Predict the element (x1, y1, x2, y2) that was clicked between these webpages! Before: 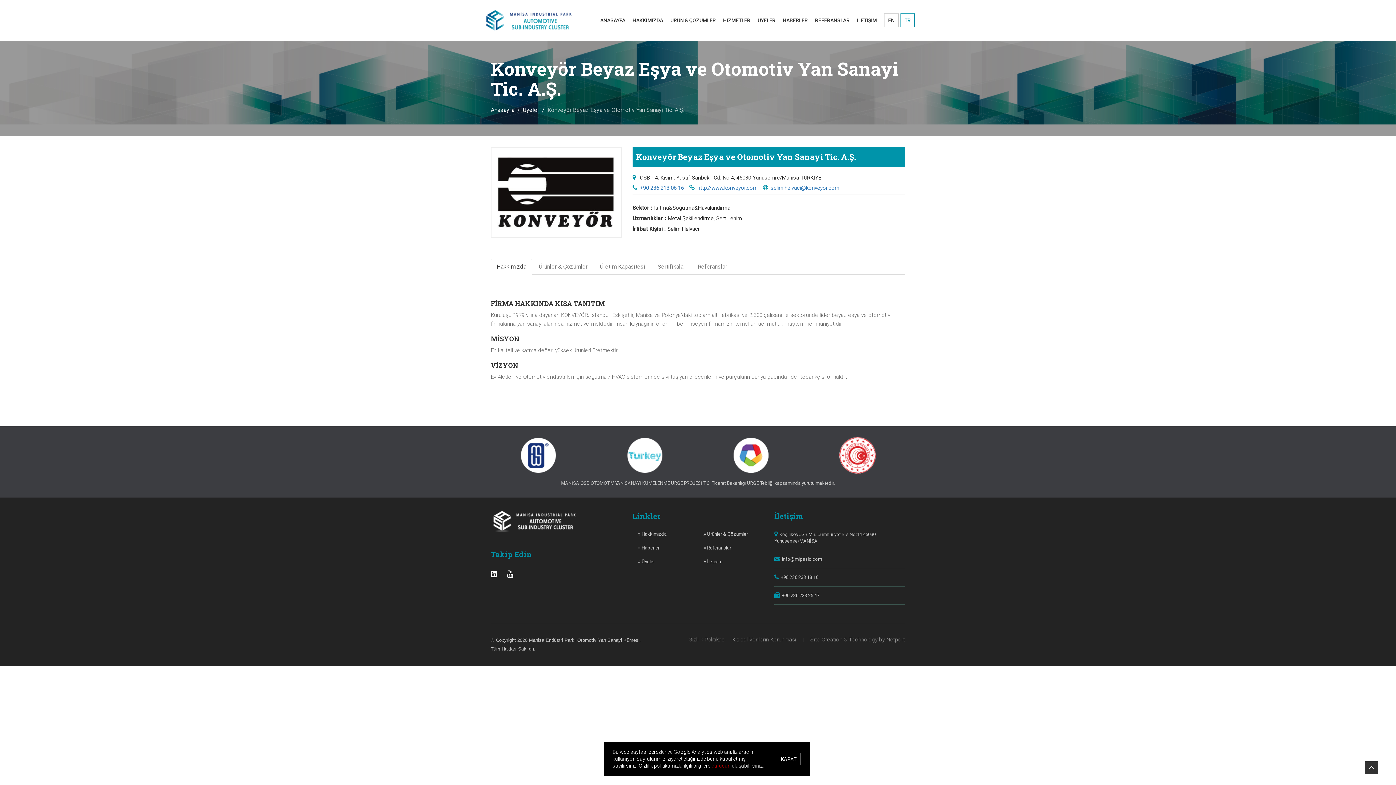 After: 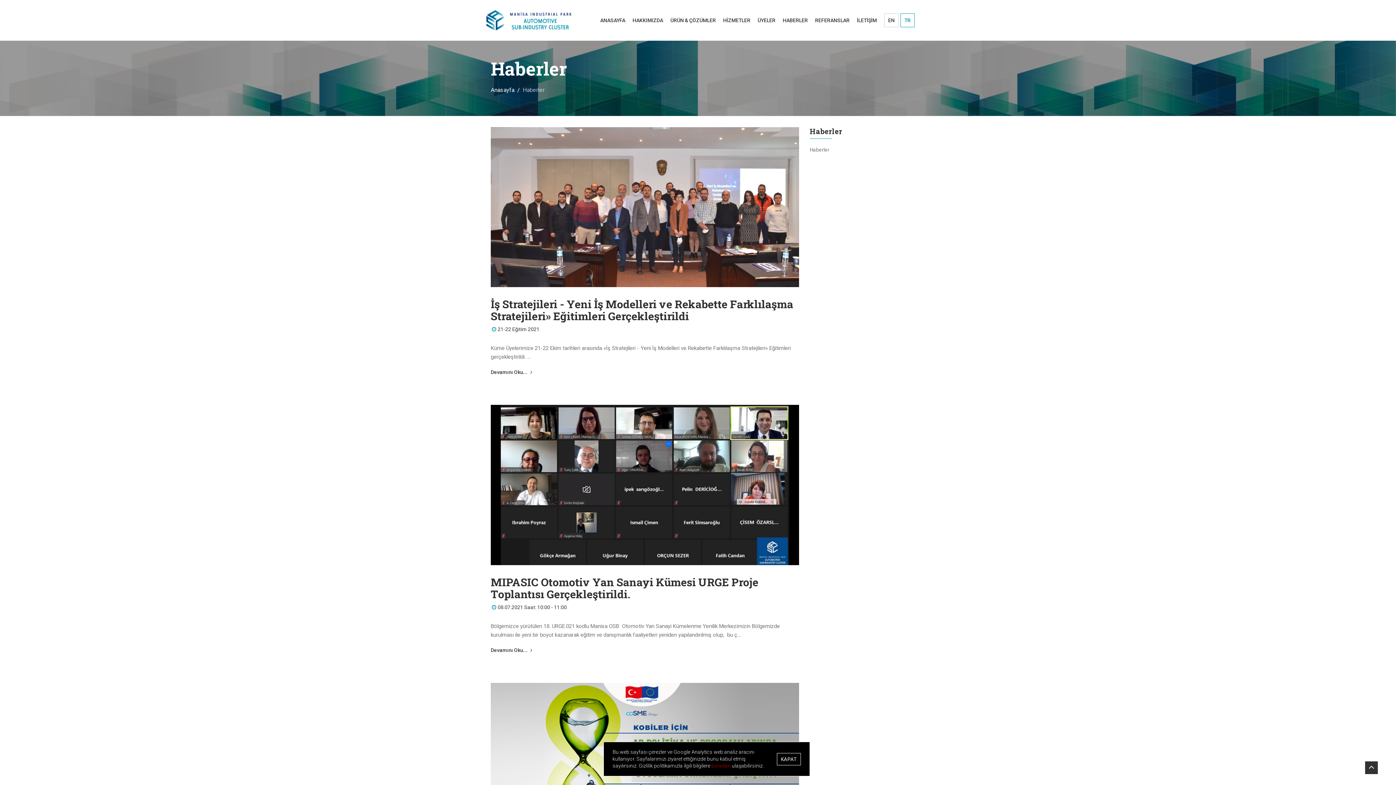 Action: bbox: (638, 545, 659, 550) label:  Haberler